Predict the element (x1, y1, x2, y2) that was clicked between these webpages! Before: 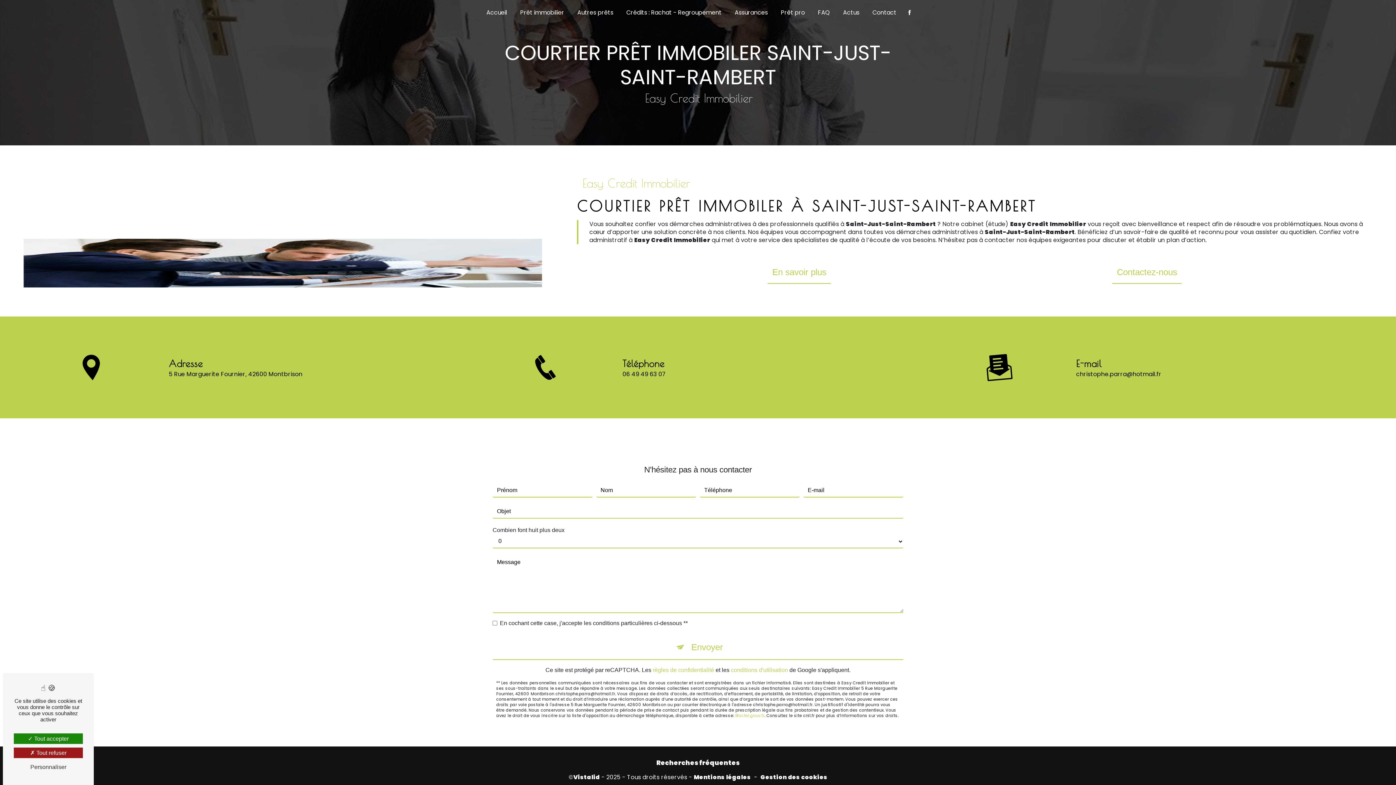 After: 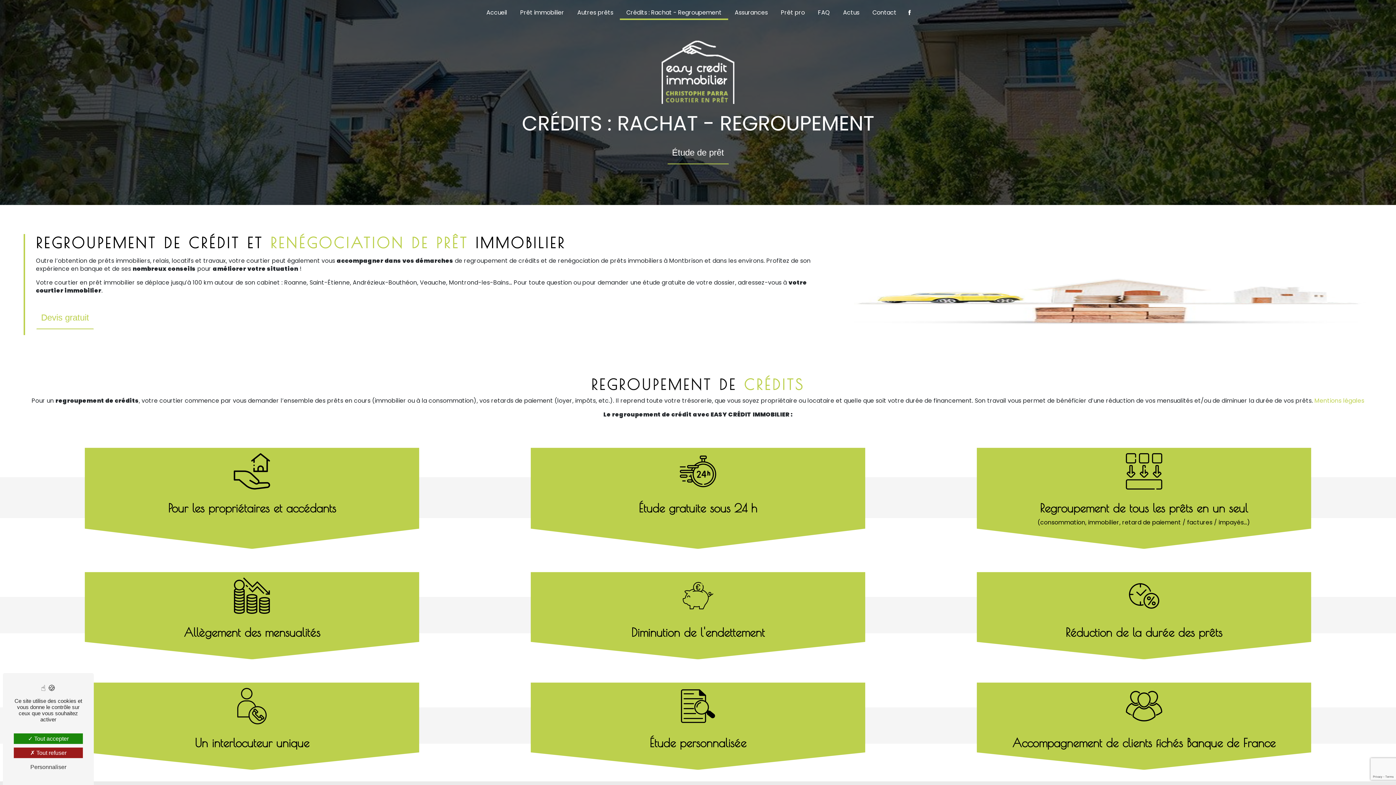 Action: bbox: (623, 5, 724, 20) label: Crédits : Rachat - Regroupement